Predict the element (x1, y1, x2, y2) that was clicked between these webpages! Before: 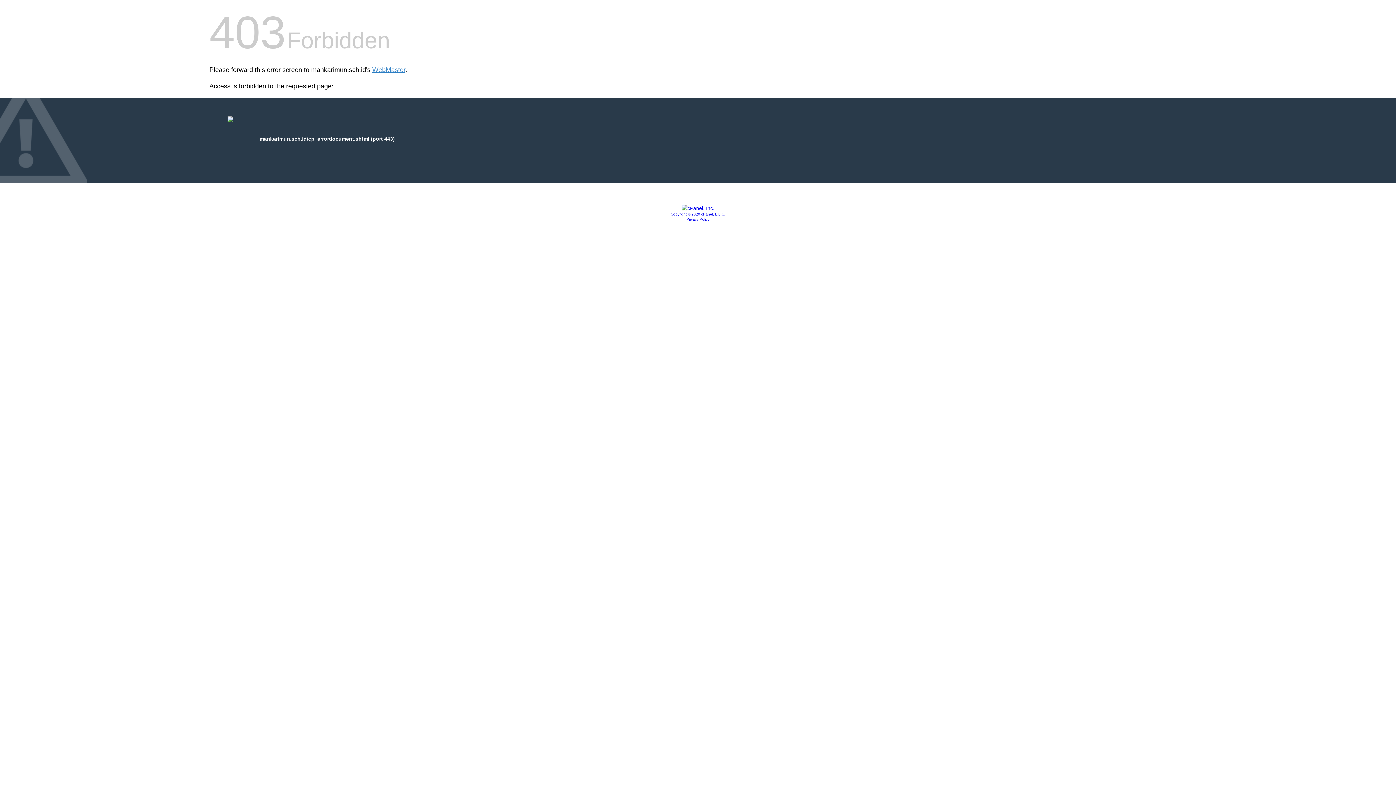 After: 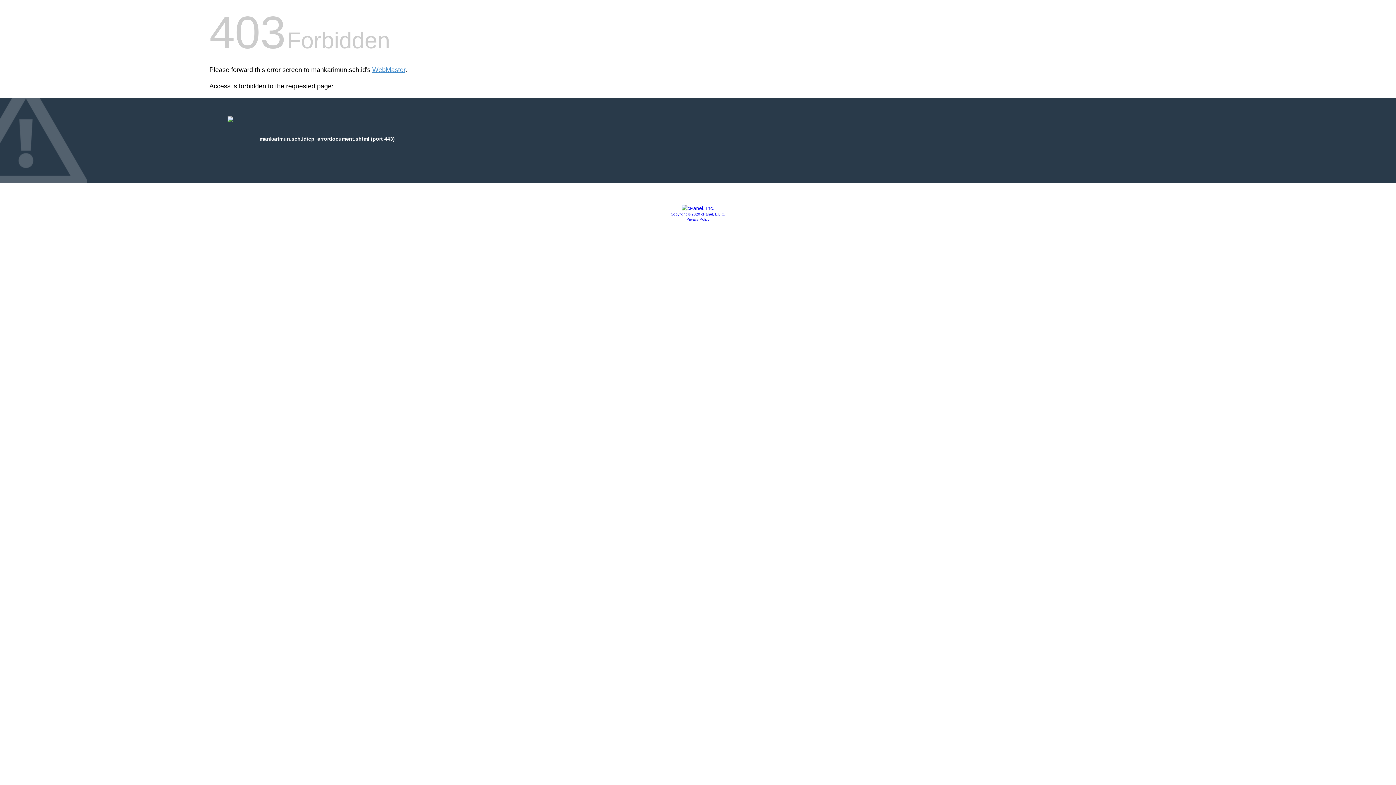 Action: label: Privacy Policy bbox: (686, 217, 709, 221)